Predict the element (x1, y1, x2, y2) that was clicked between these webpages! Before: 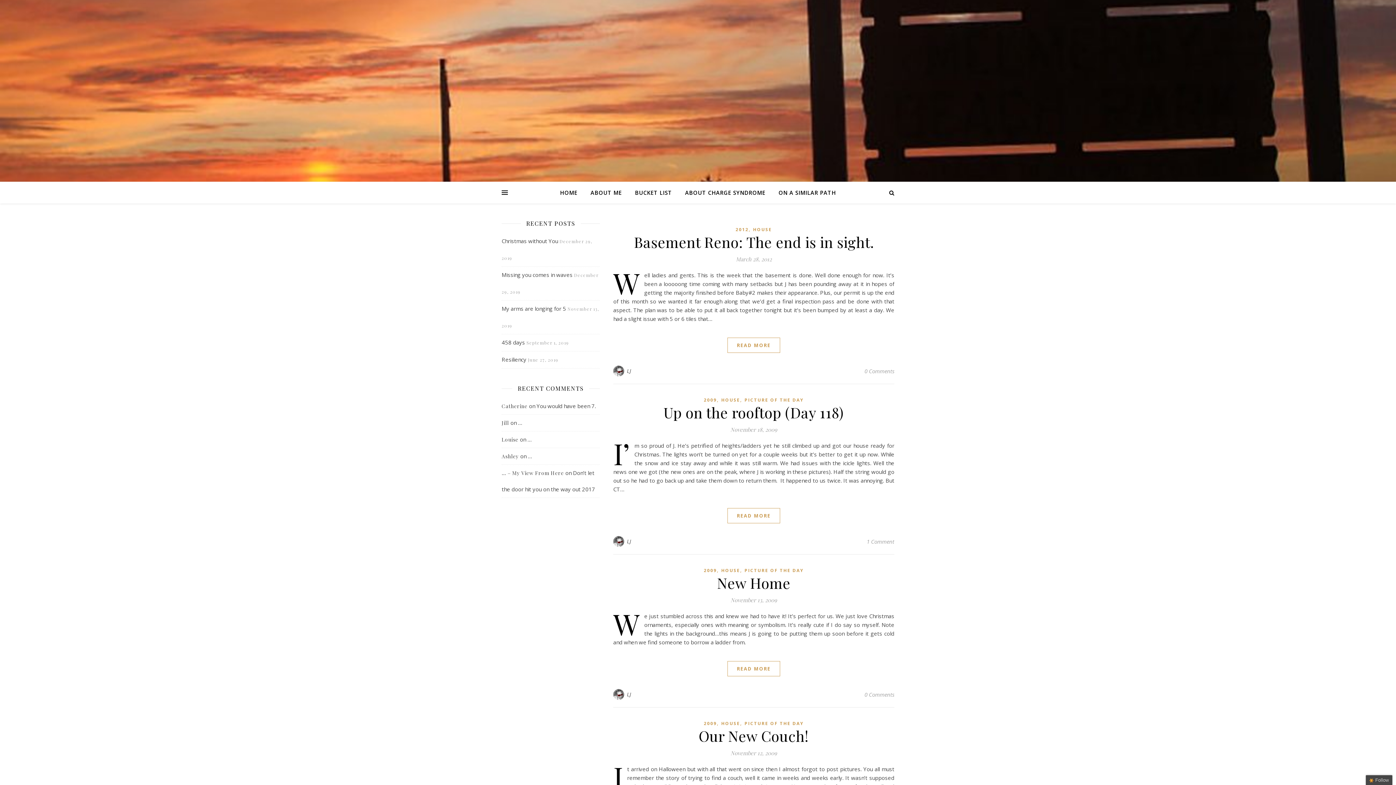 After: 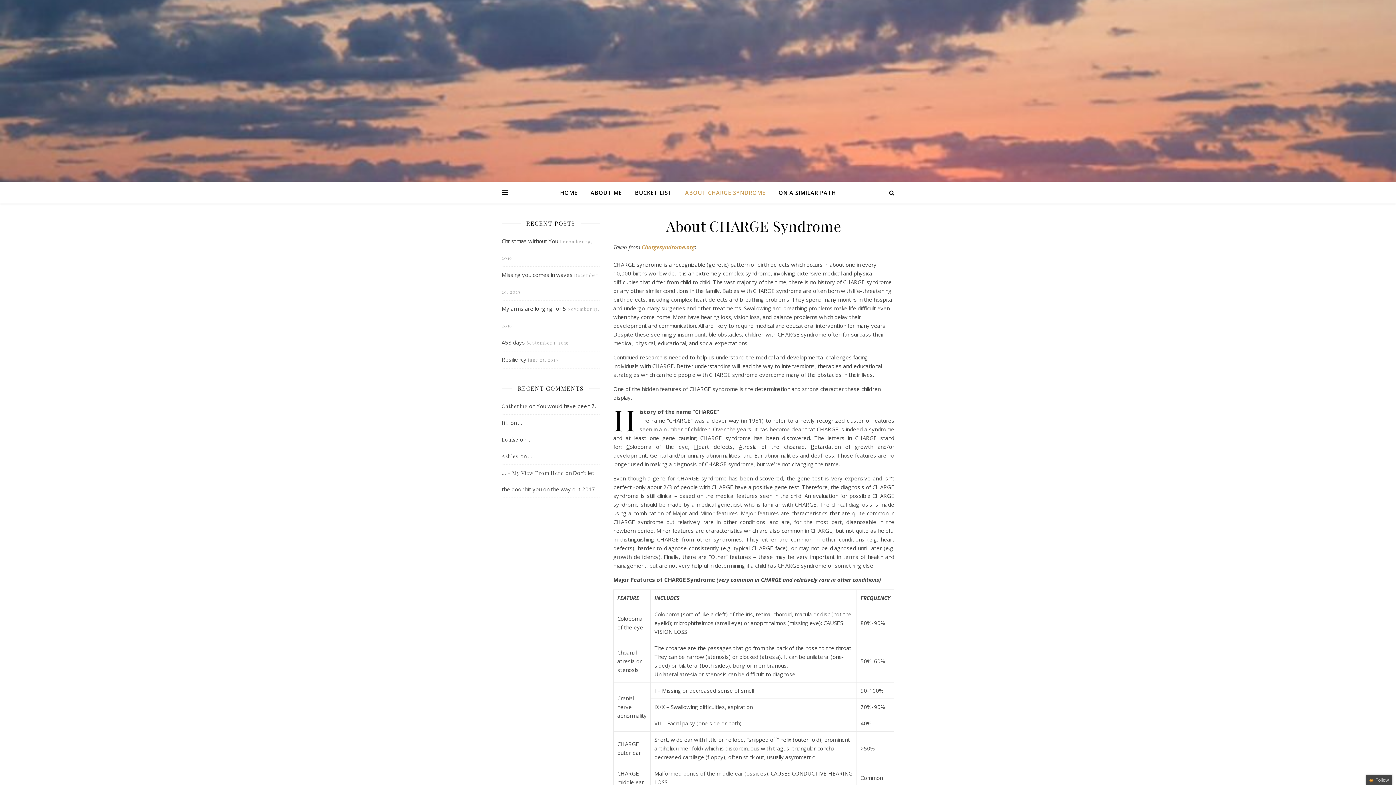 Action: bbox: (679, 181, 771, 203) label: ABOUT CHARGE SYNDROME